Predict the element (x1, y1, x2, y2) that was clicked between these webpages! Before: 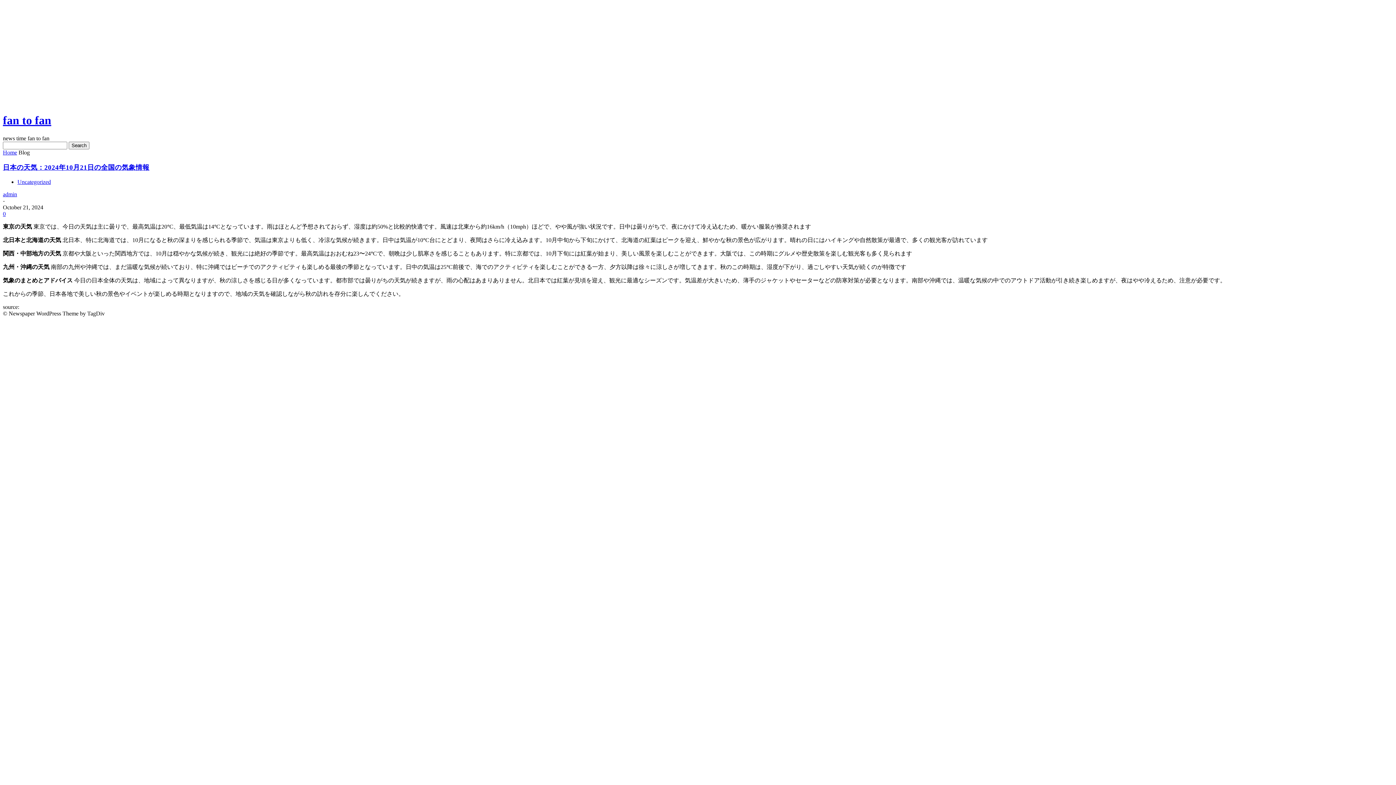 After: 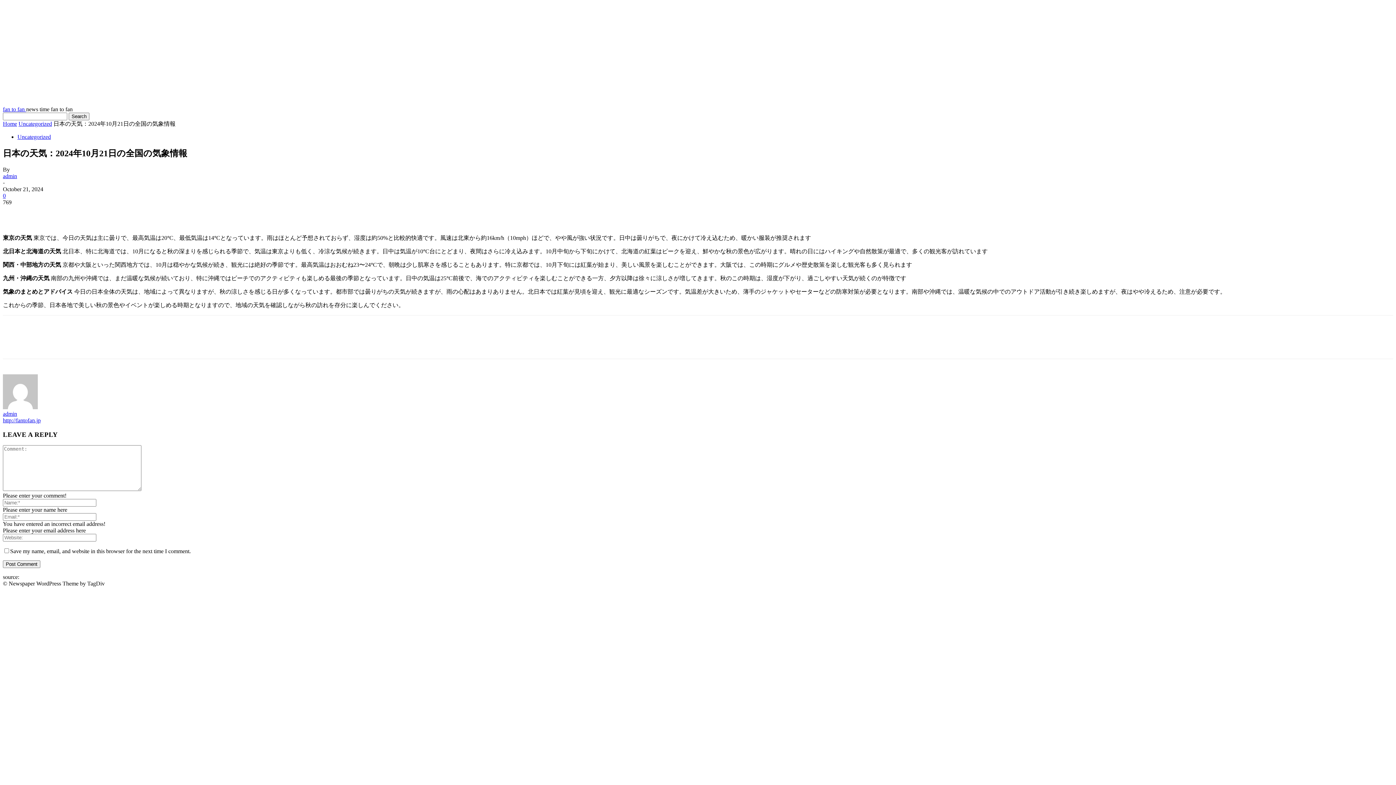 Action: label: 0 bbox: (2, 211, 5, 217)